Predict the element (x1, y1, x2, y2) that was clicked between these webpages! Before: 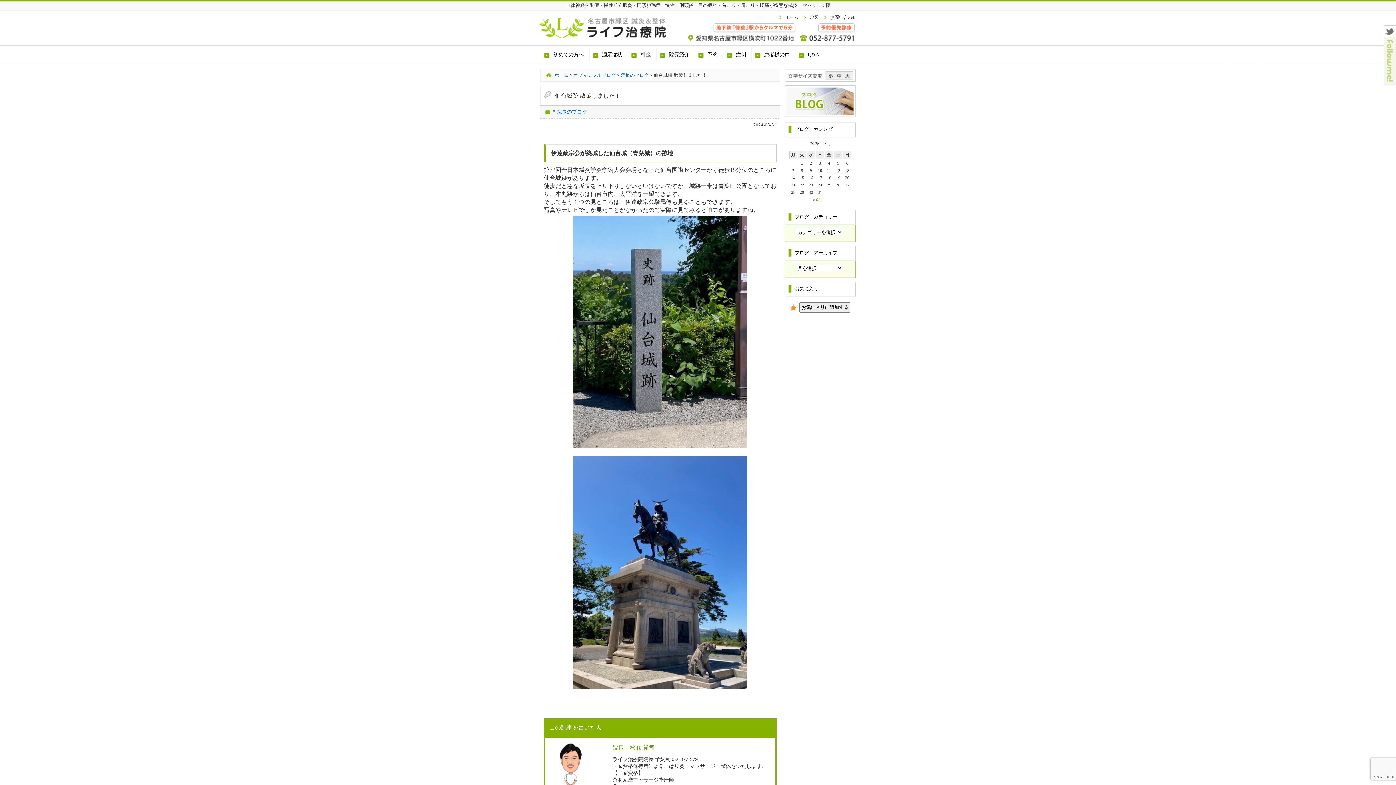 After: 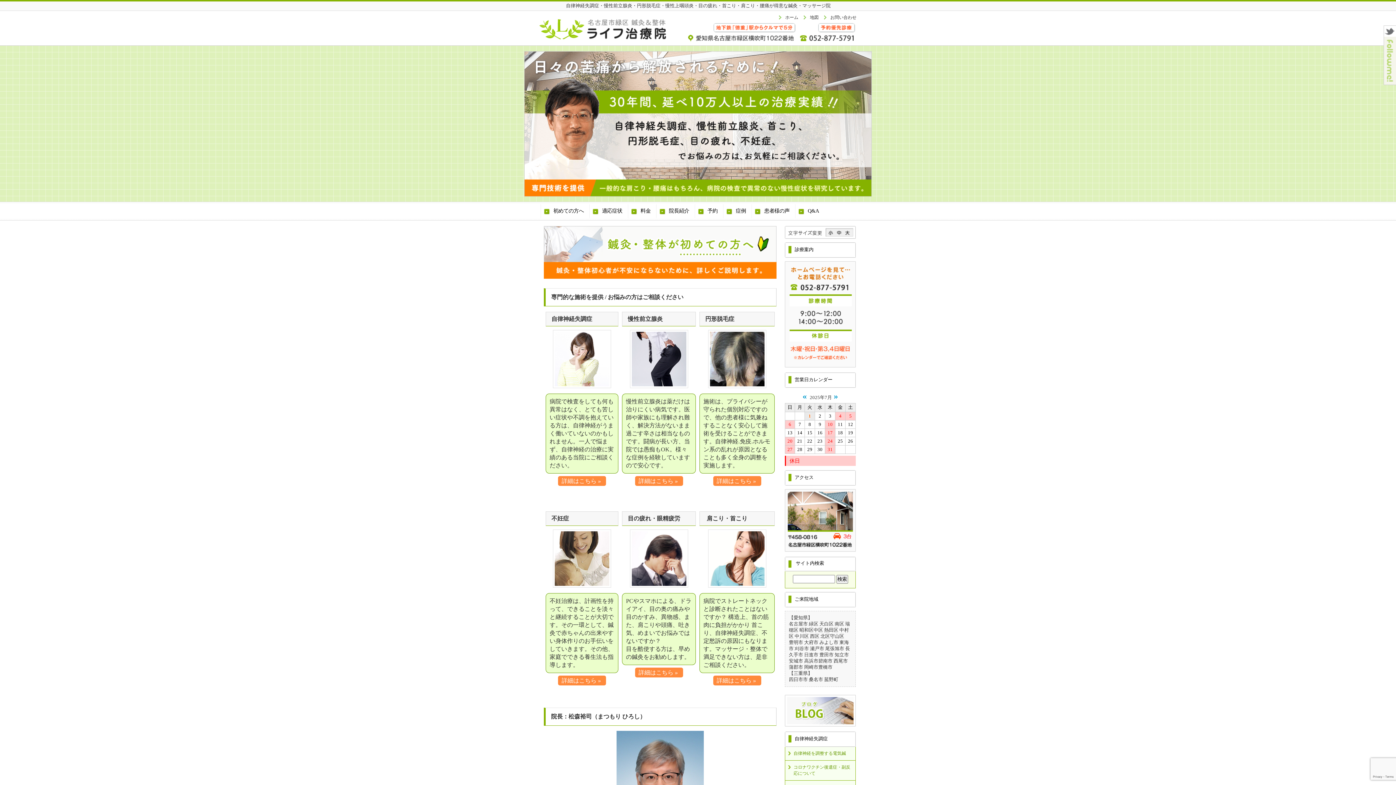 Action: label: ホーム bbox: (554, 72, 568, 77)